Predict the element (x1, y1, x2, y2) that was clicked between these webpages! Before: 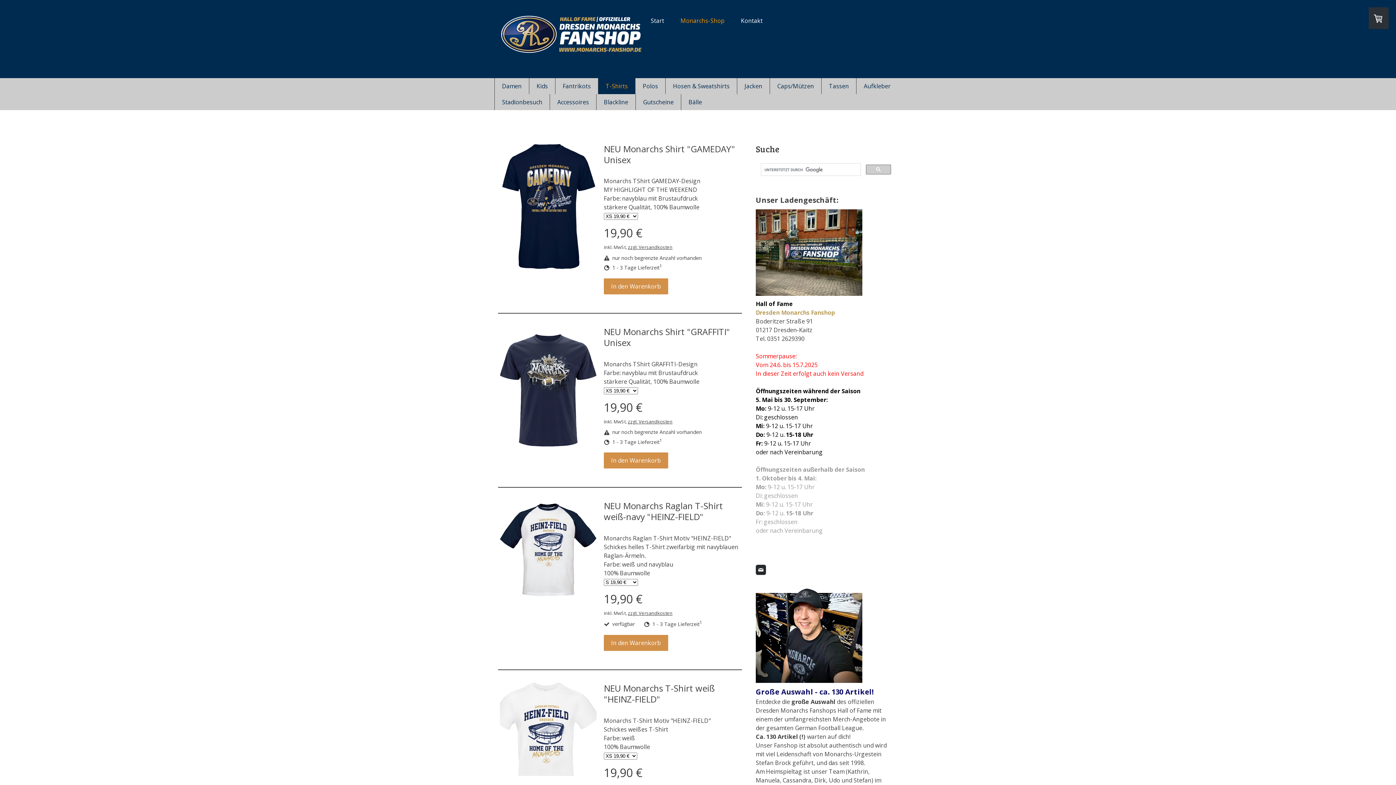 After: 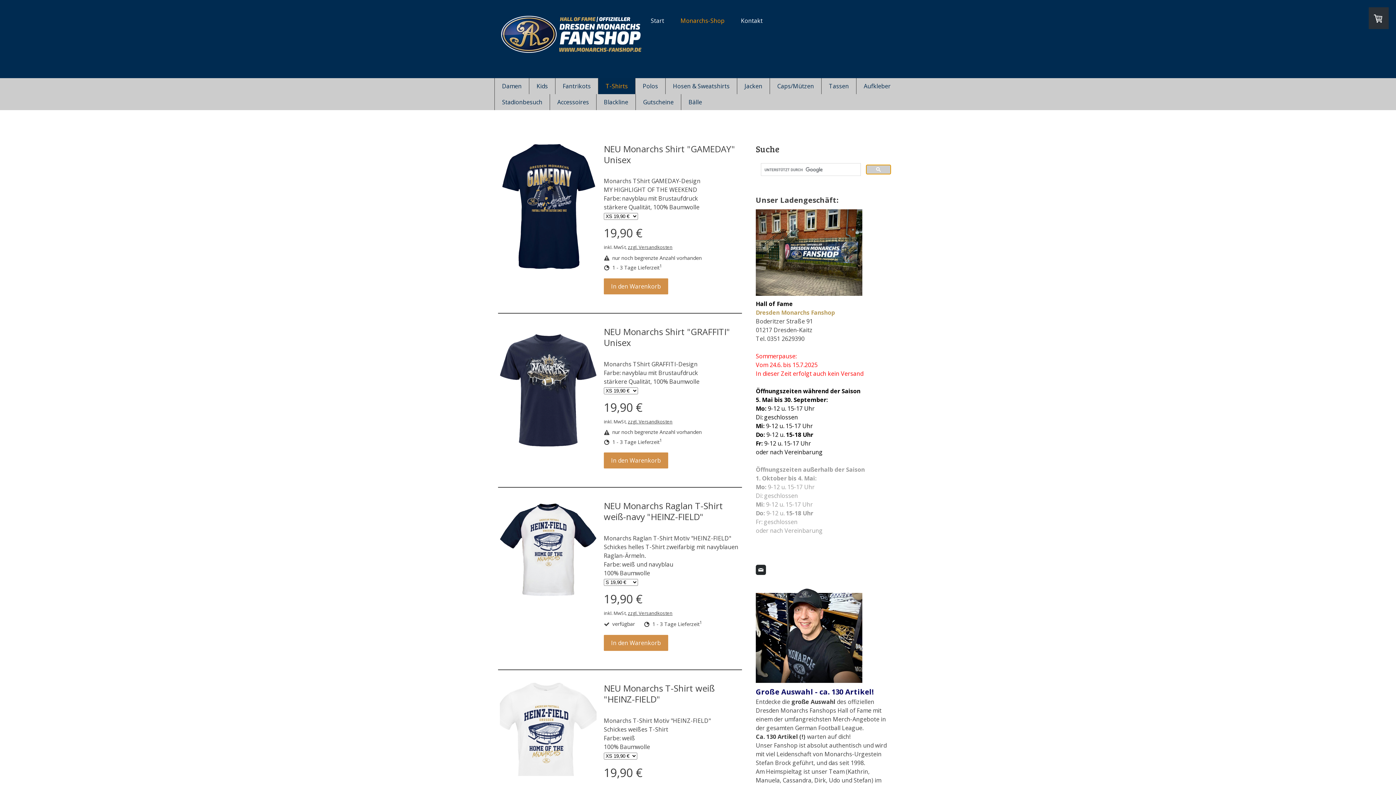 Action: bbox: (866, 164, 891, 174)